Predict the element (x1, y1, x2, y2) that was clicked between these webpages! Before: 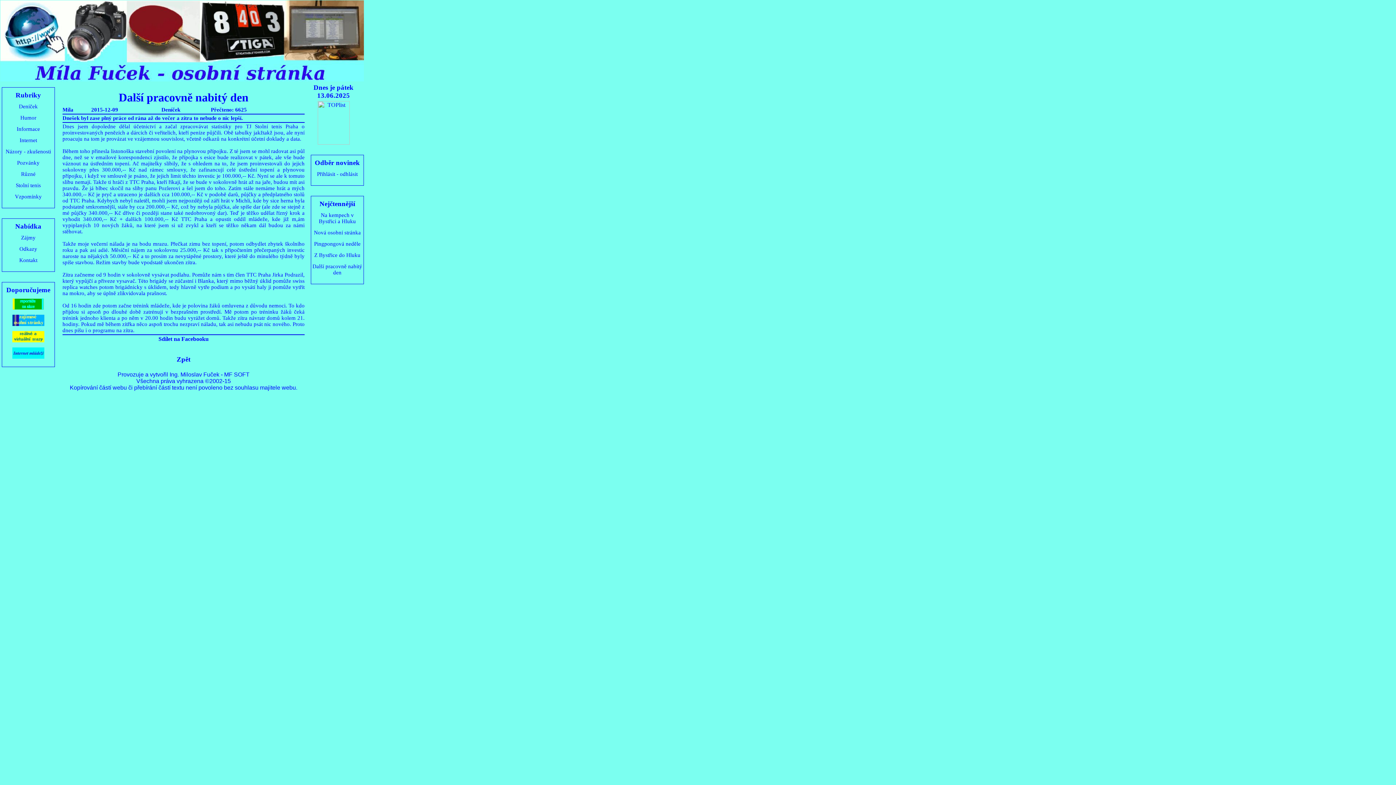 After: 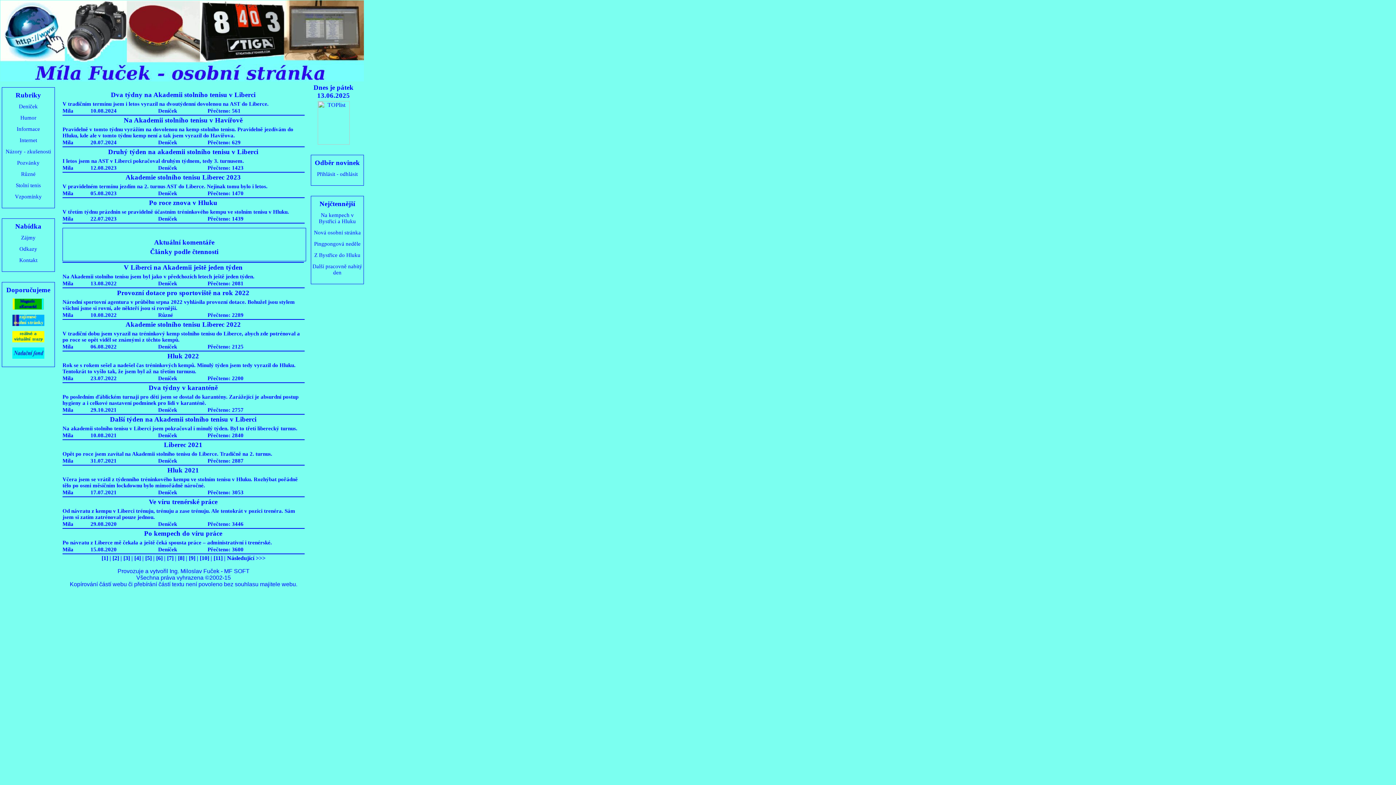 Action: label: Zpět bbox: (176, 355, 190, 363)